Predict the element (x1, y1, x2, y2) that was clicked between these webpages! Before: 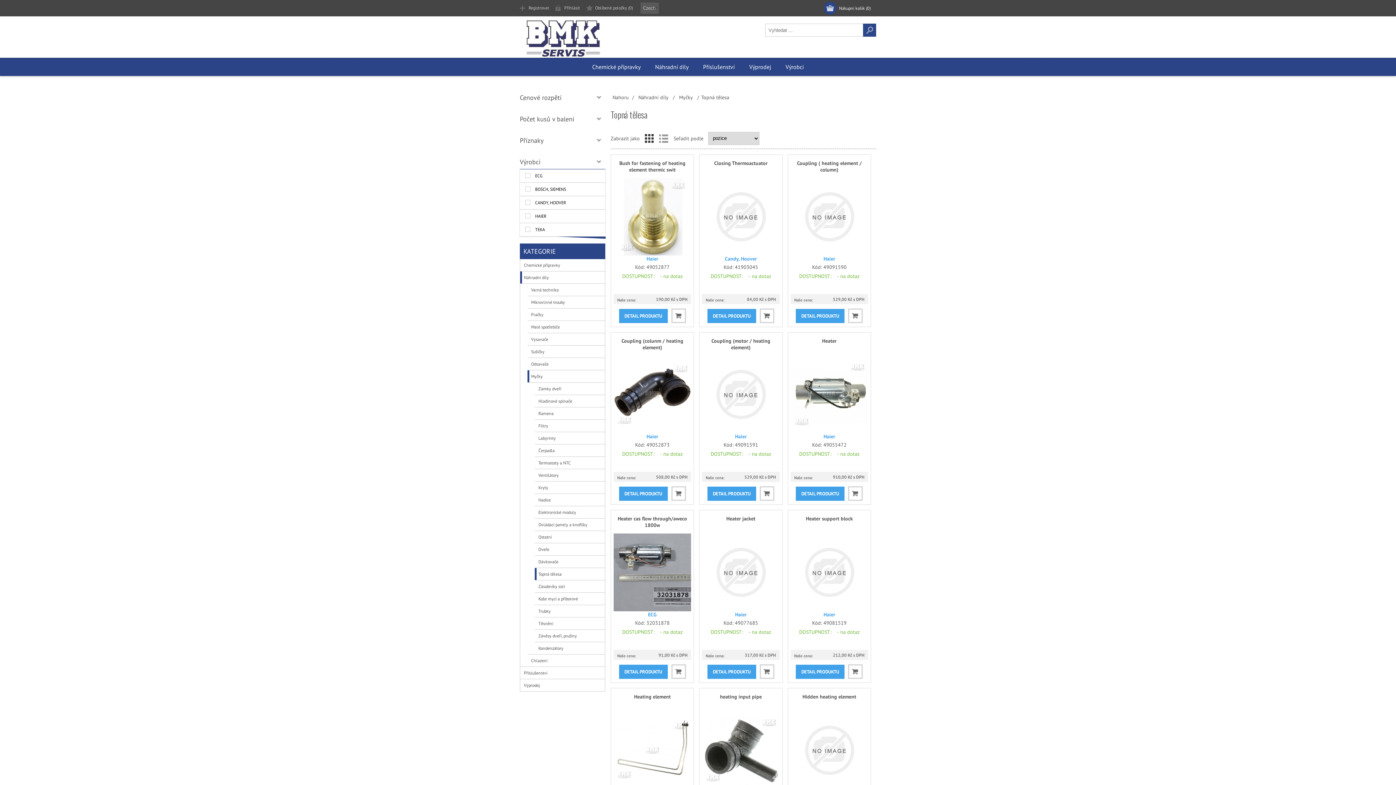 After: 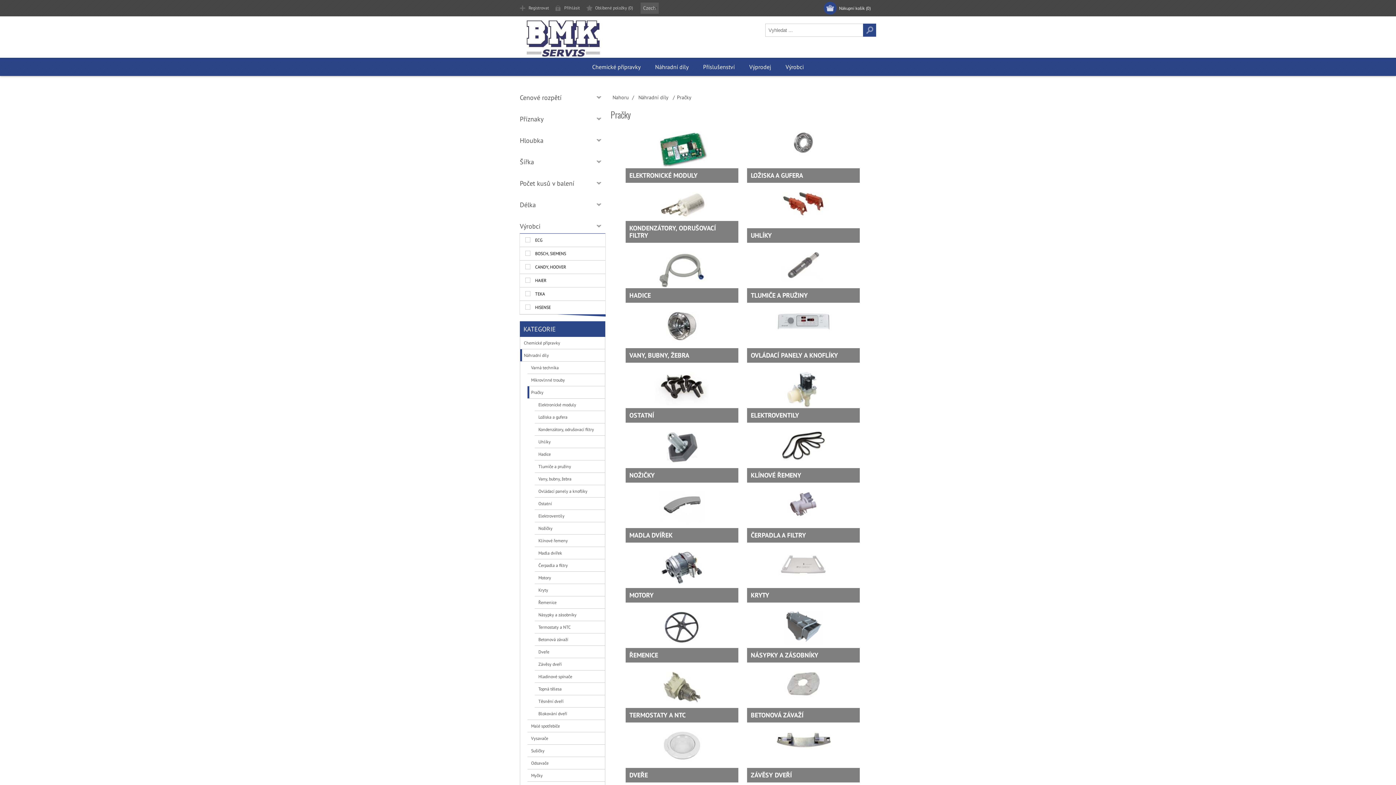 Action: bbox: (527, 308, 605, 320) label: Pračky